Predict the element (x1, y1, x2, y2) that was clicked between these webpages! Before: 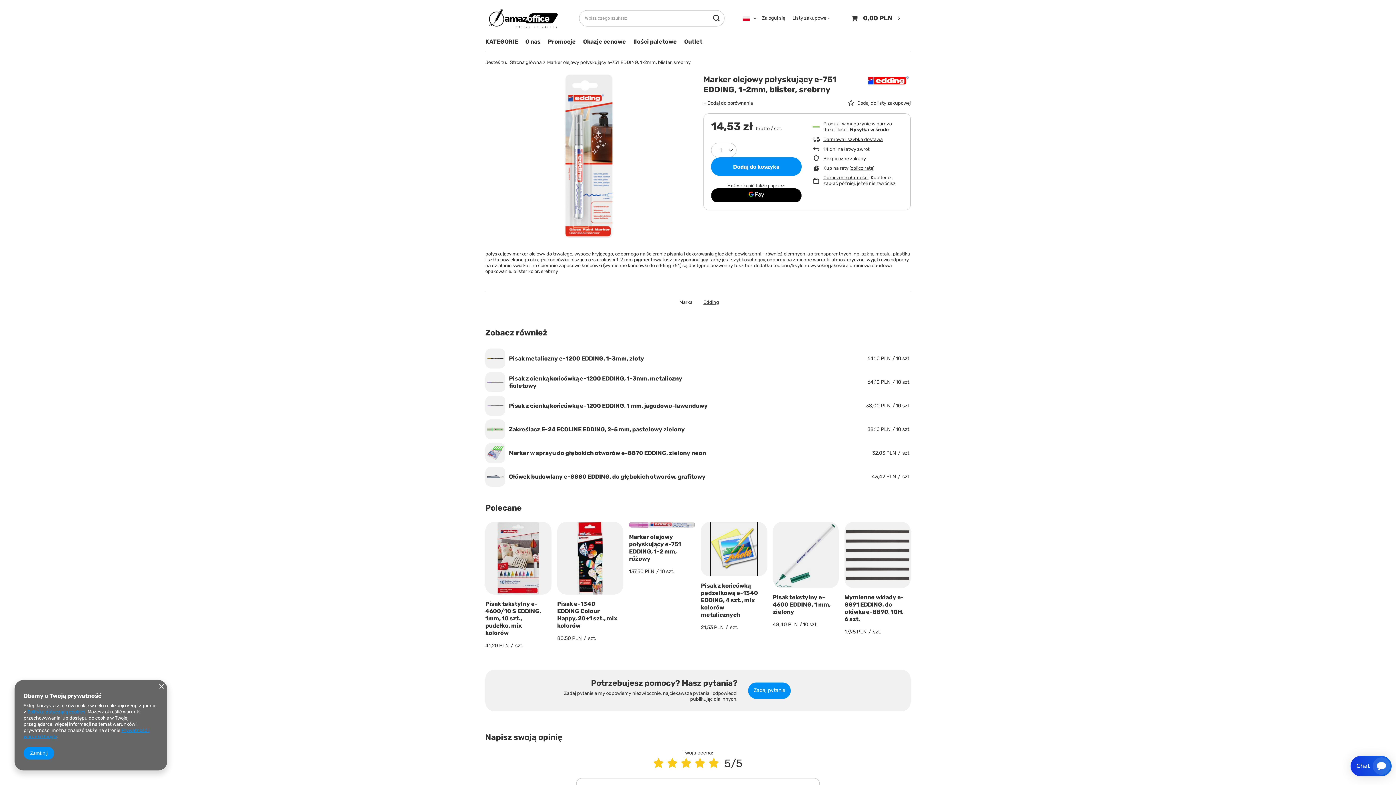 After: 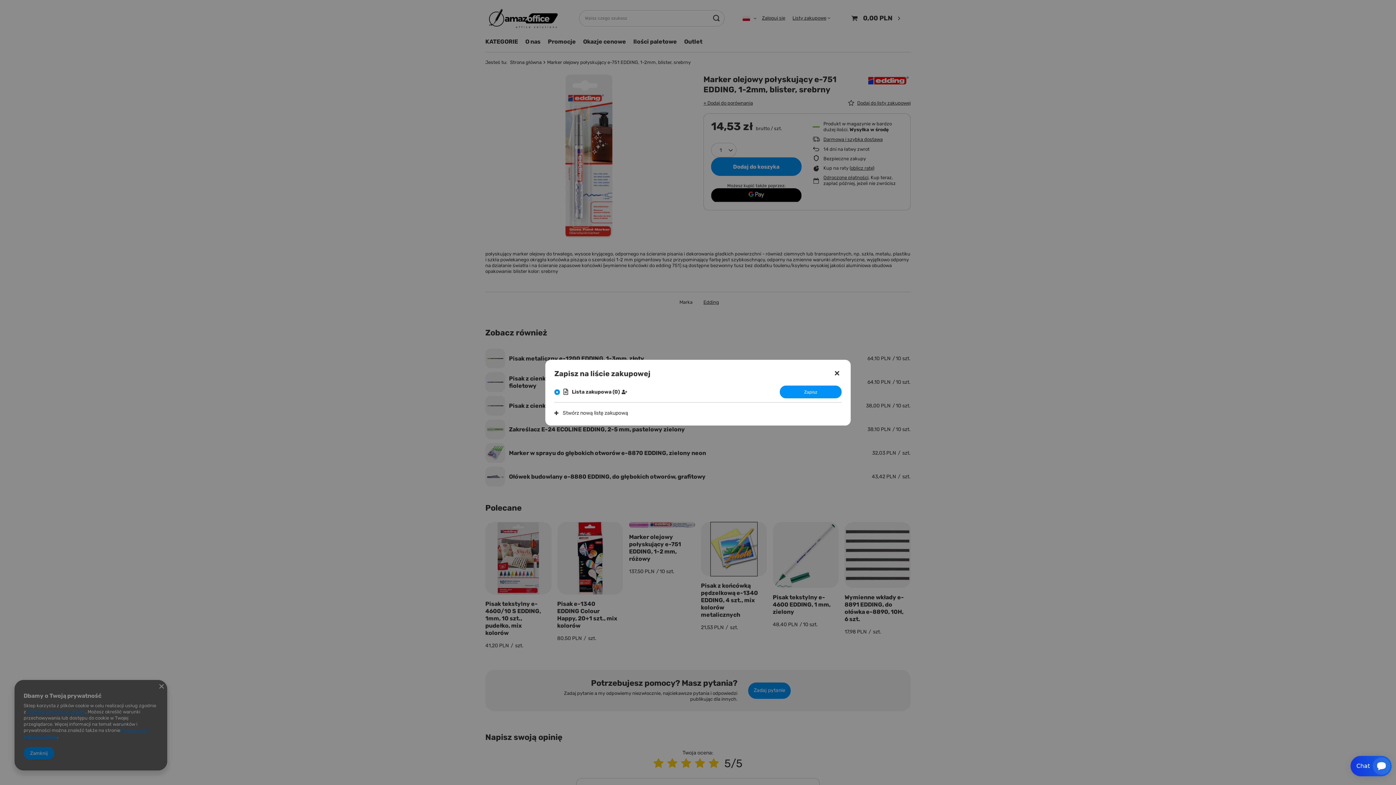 Action: bbox: (846, 100, 912, 106) label: Dodaj do listy zakupowej